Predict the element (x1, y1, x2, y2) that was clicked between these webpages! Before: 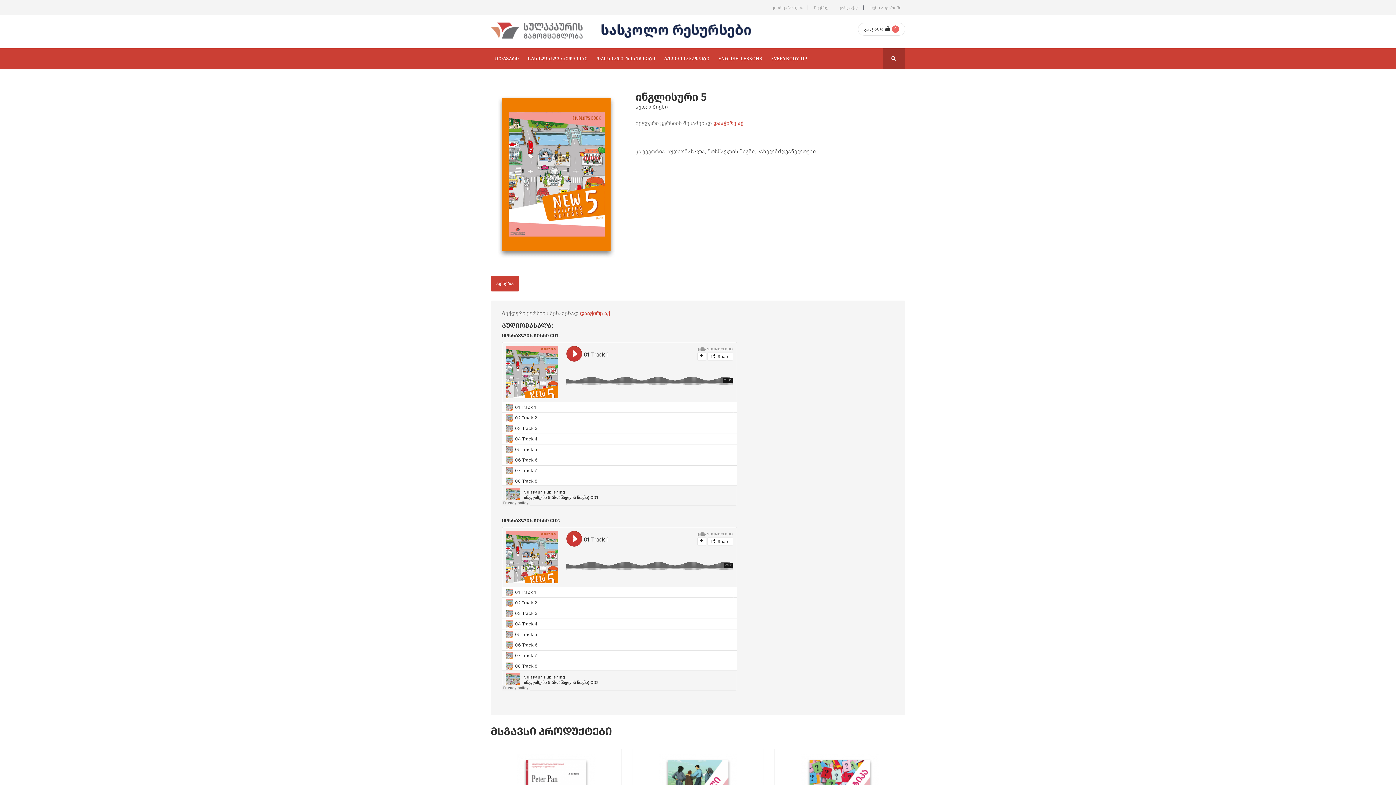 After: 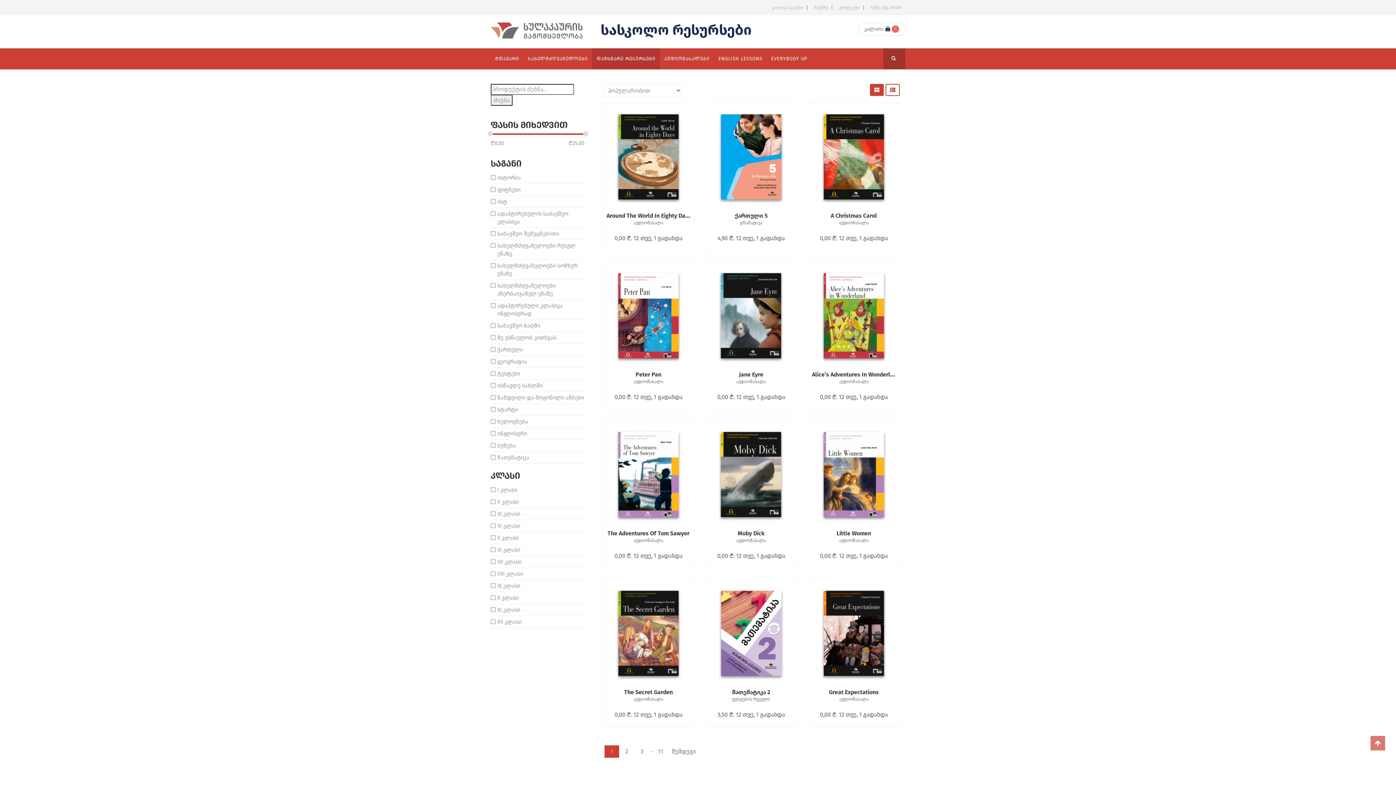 Action: label: დამხმარე რესურსები bbox: (592, 48, 660, 69)